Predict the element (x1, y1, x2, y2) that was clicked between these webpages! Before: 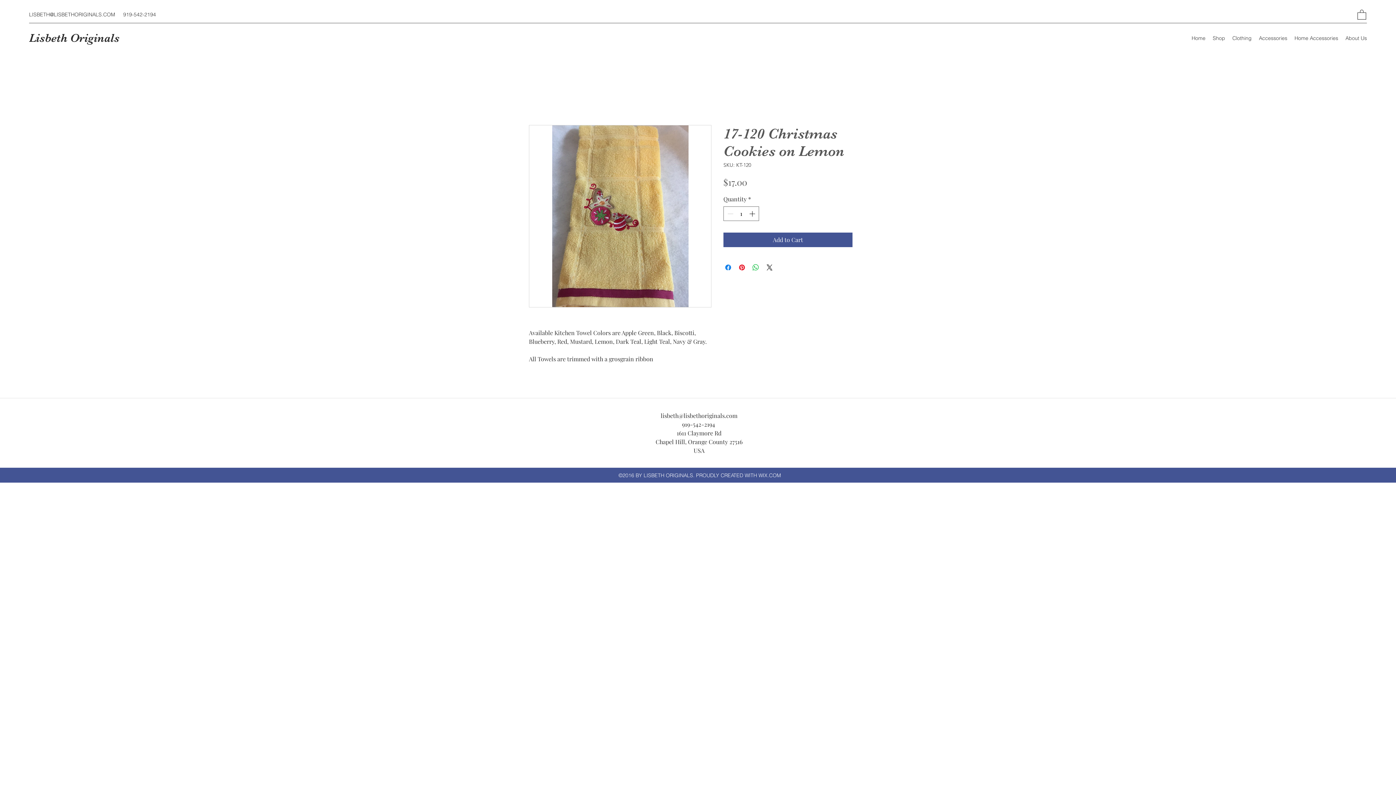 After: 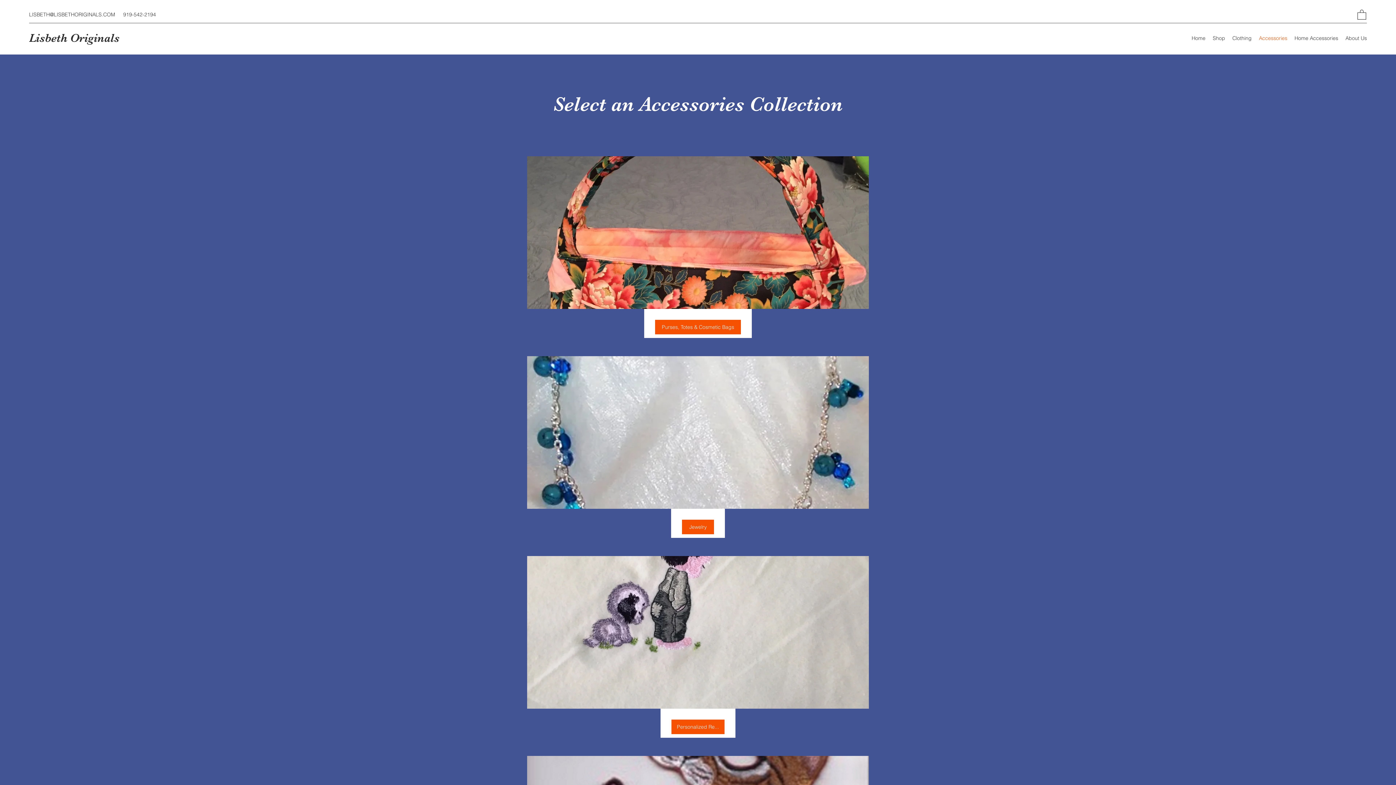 Action: bbox: (1255, 32, 1291, 43) label: Accessories